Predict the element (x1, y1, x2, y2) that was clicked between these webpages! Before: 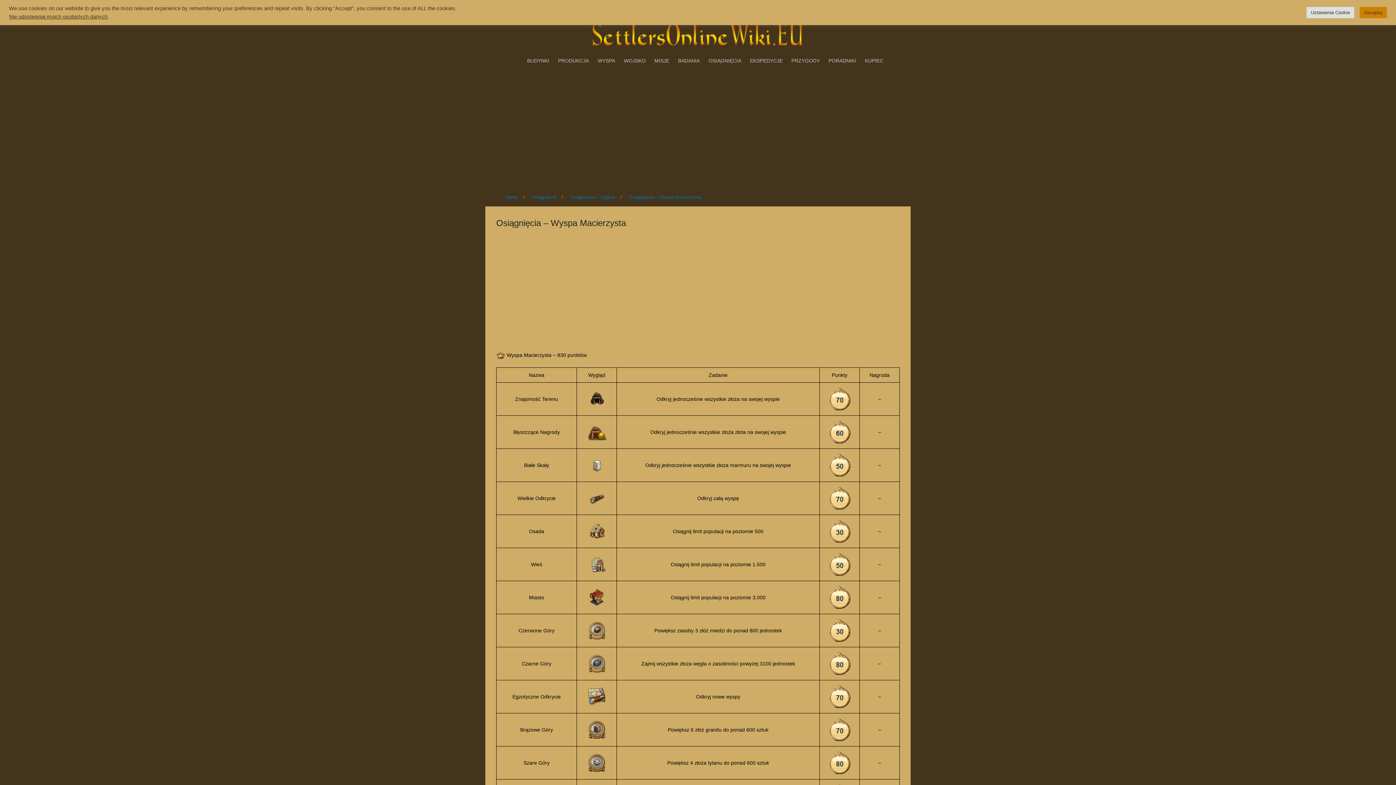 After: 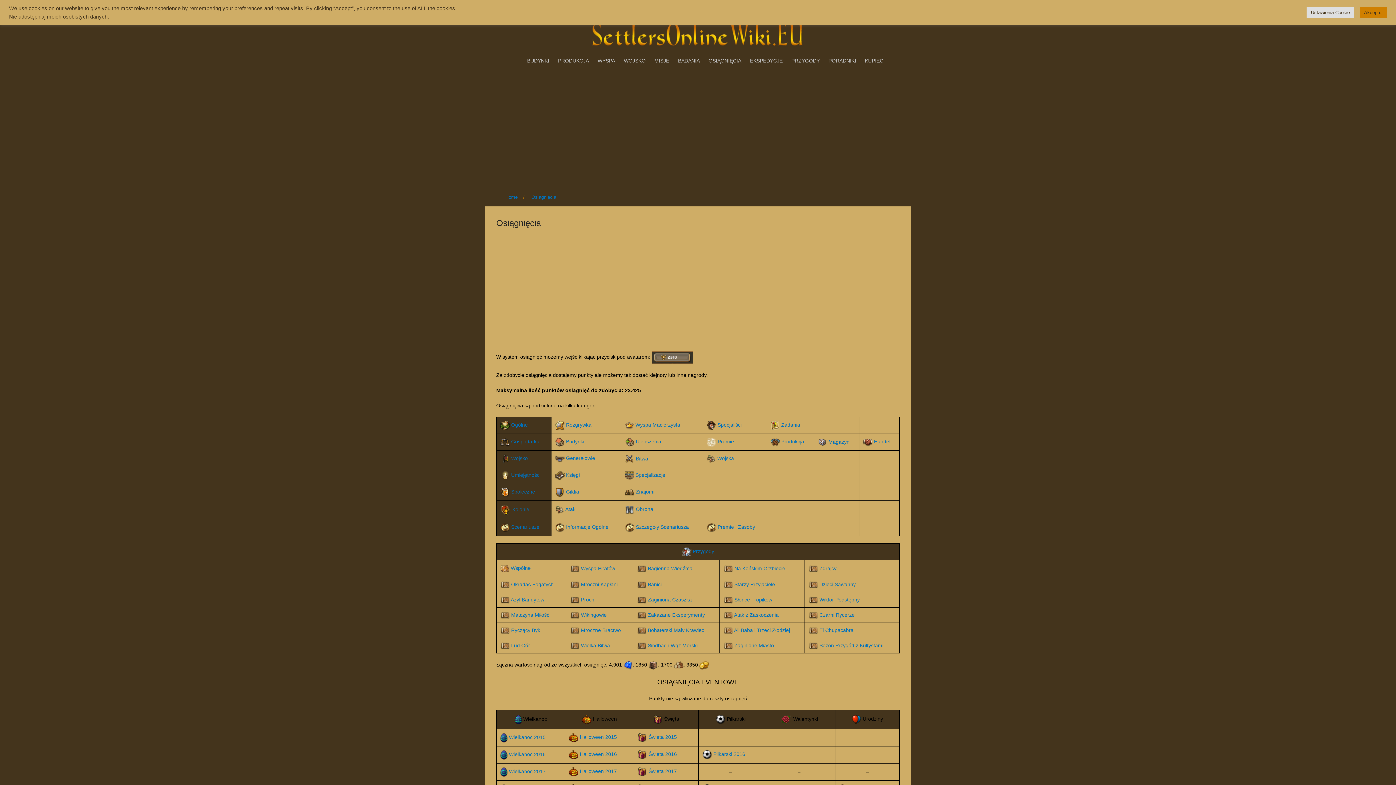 Action: label: Osiągnięcia bbox: (528, 192, 560, 202)